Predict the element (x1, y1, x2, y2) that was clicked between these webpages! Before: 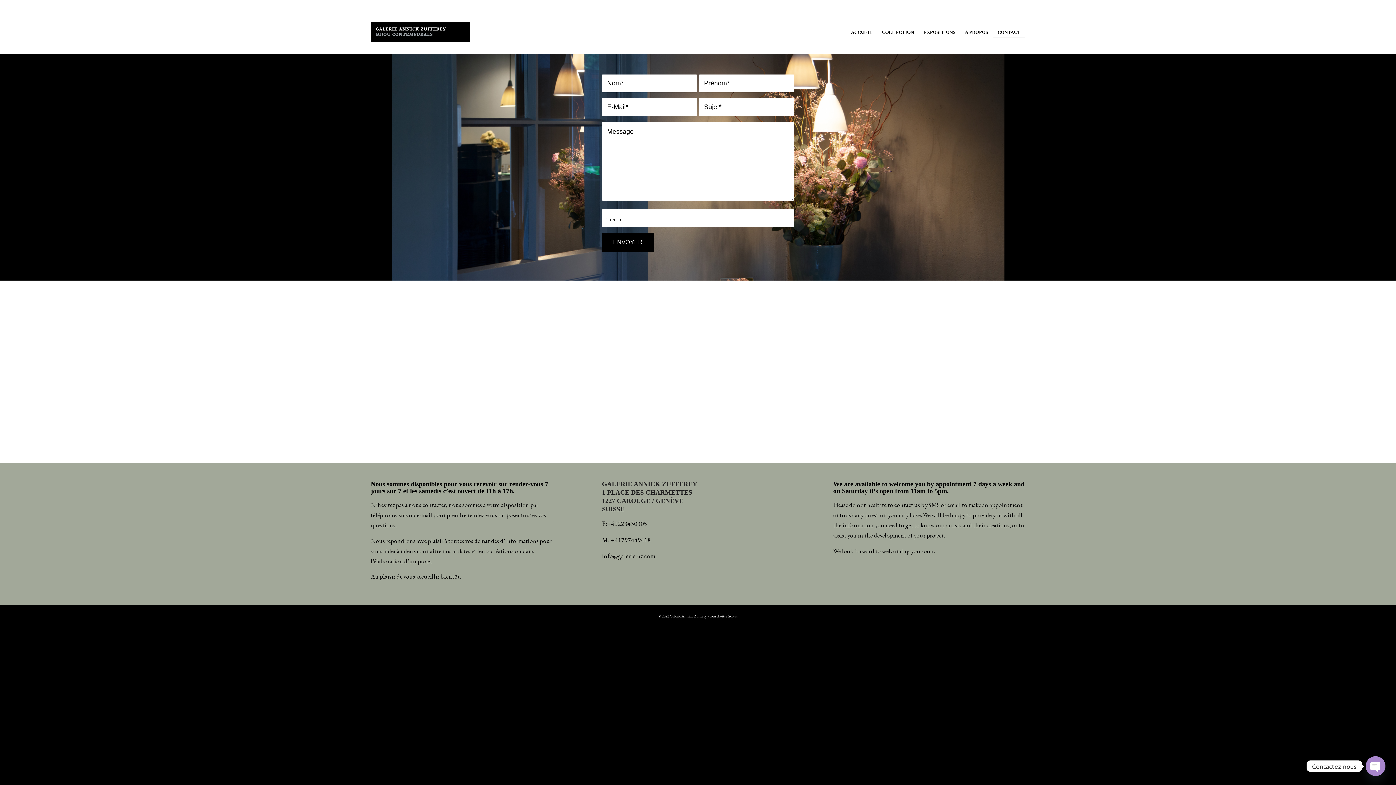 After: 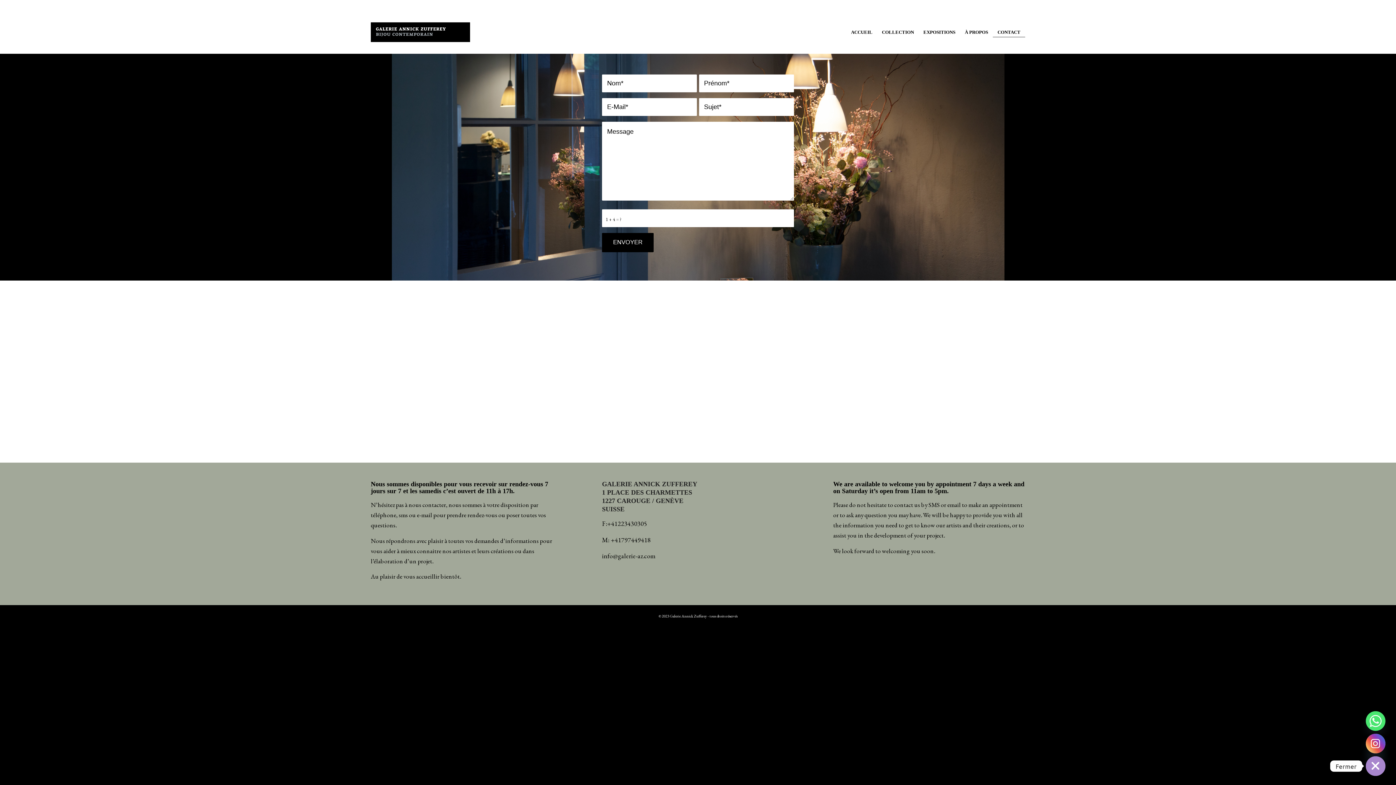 Action: label: Open chaty bbox: (1366, 756, 1385, 776)